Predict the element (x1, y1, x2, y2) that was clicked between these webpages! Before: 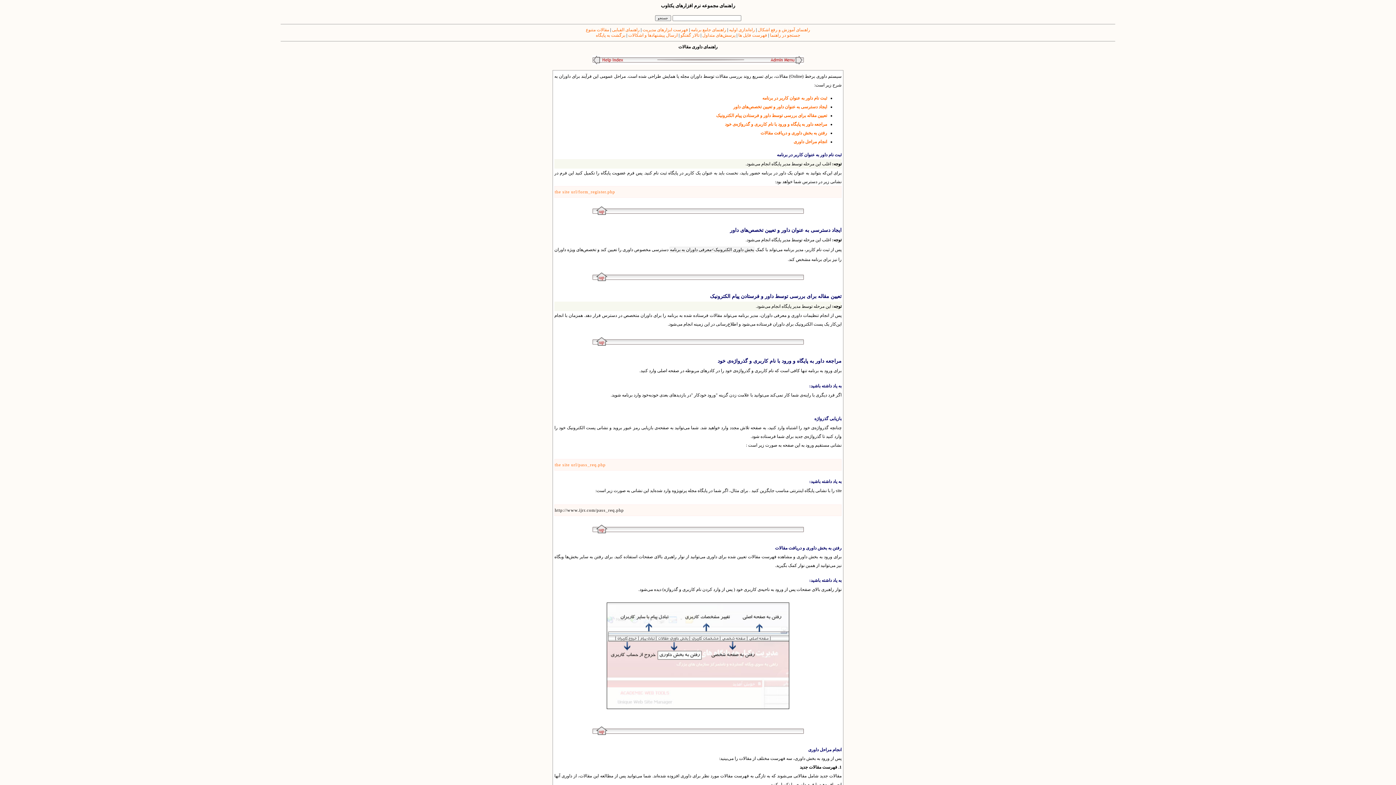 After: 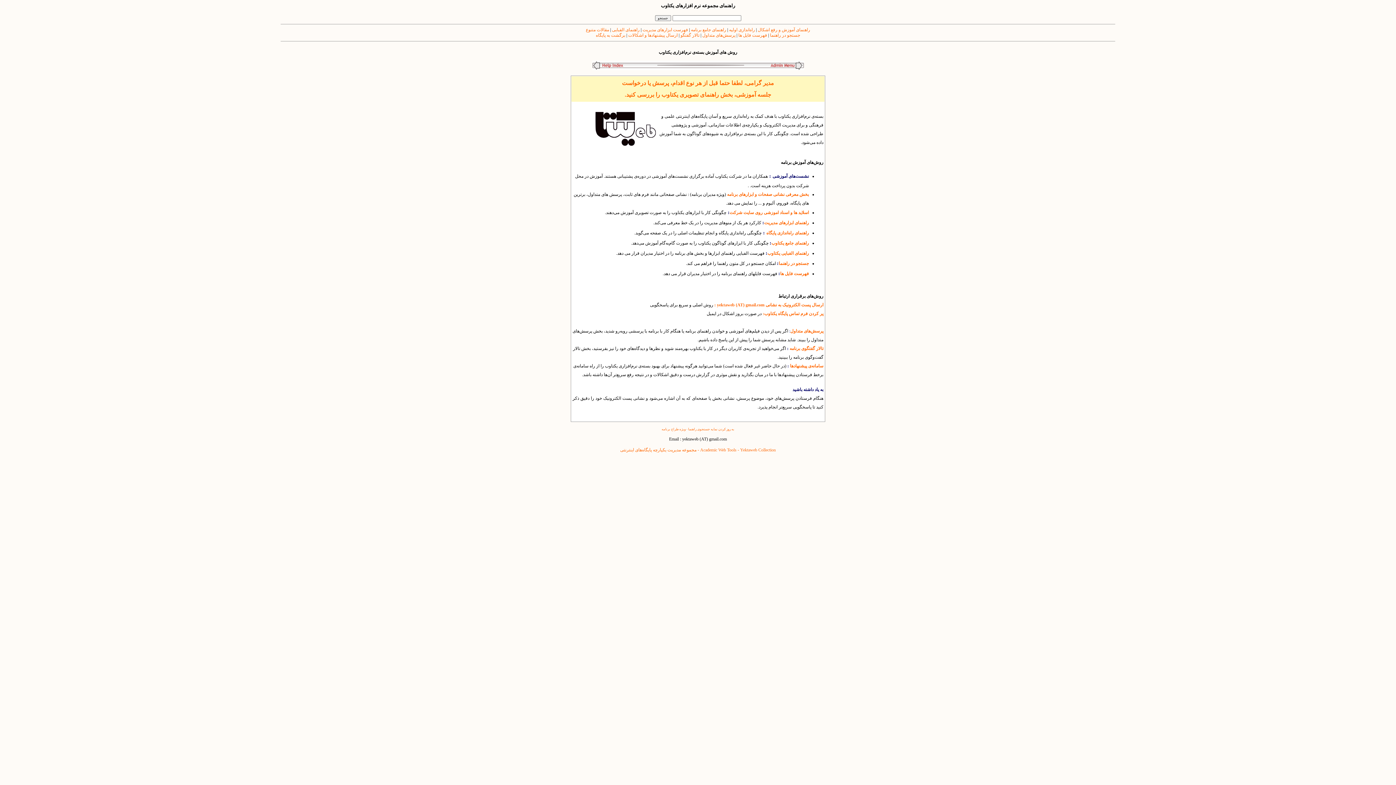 Action: label: راهنمای آموزش و رفع اشکال  bbox: (756, 27, 810, 32)